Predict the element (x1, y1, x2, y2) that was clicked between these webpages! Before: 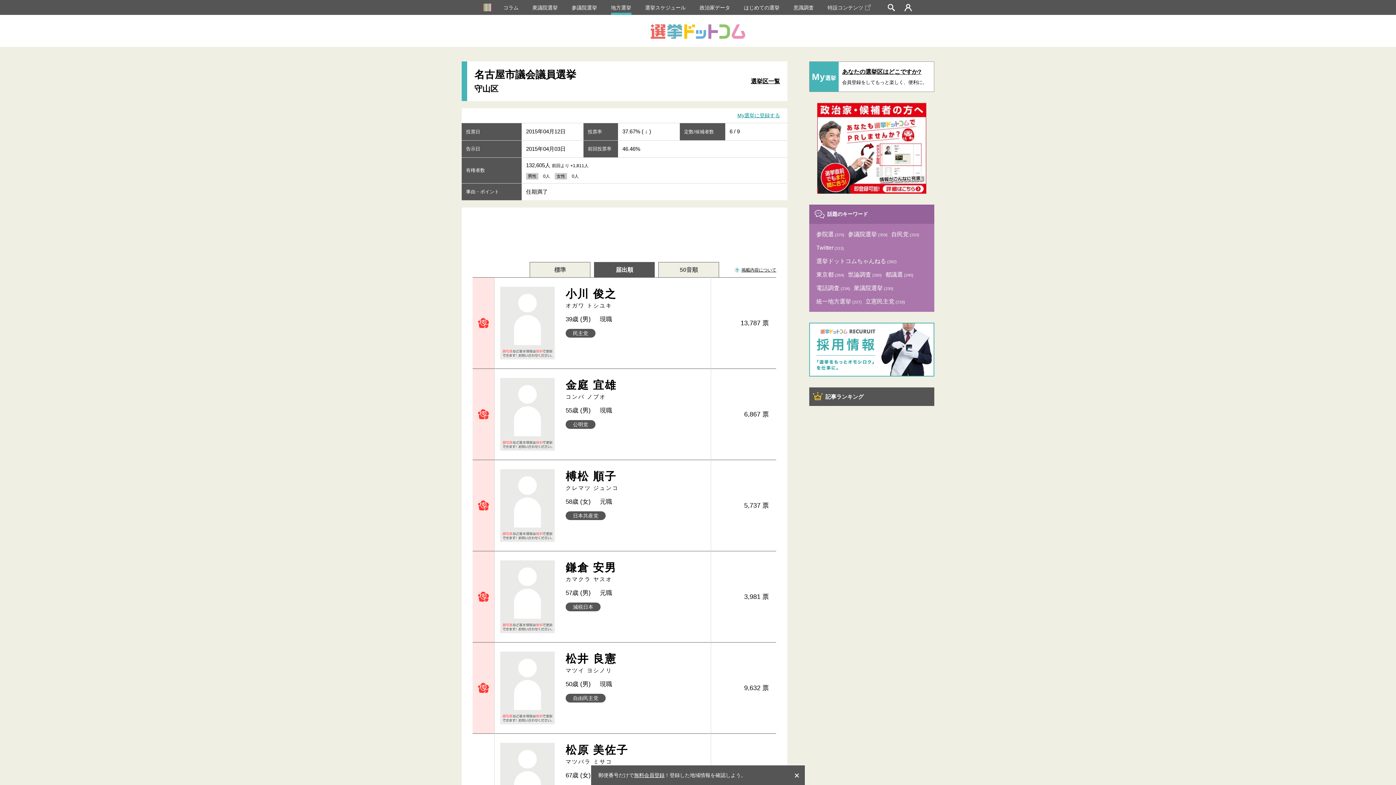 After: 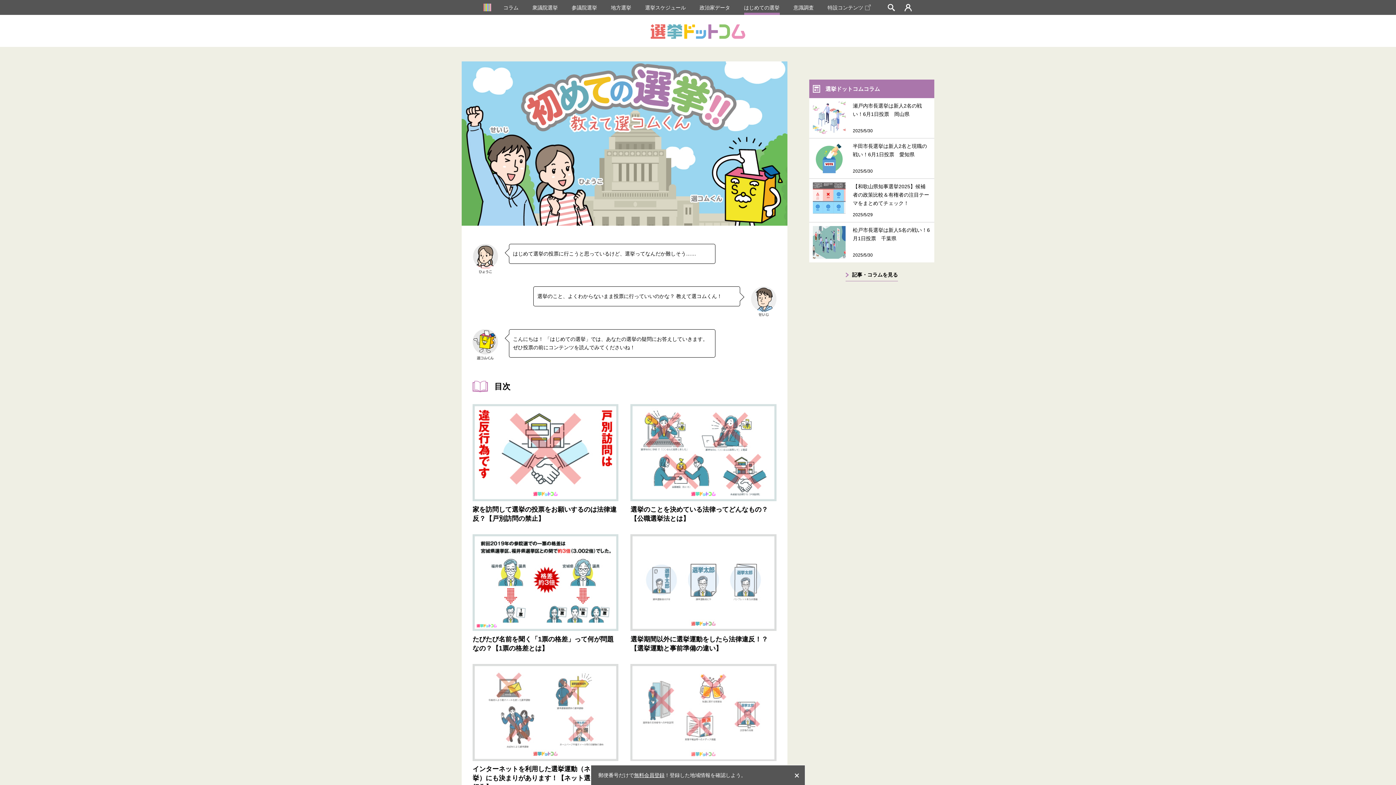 Action: label: はじめての選挙 bbox: (744, 1, 779, 13)